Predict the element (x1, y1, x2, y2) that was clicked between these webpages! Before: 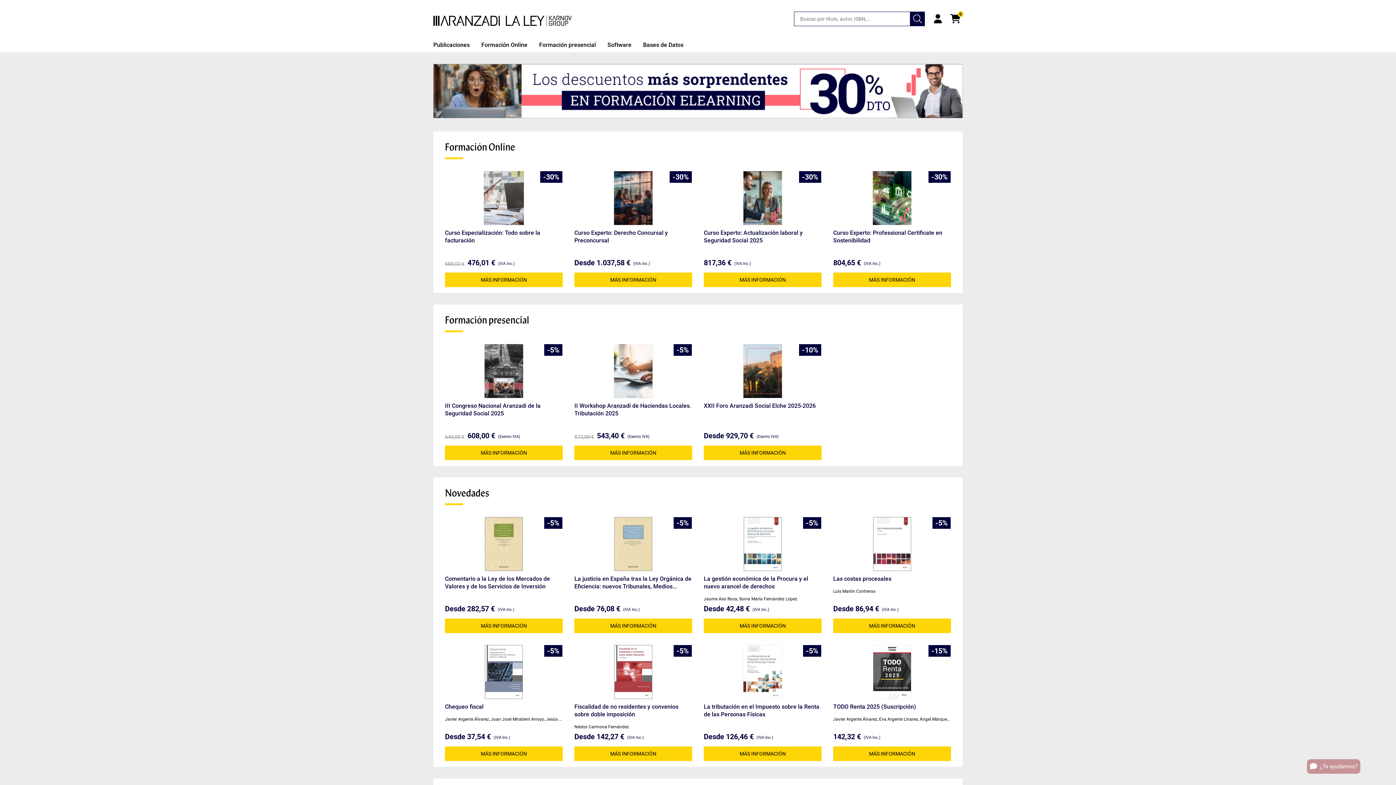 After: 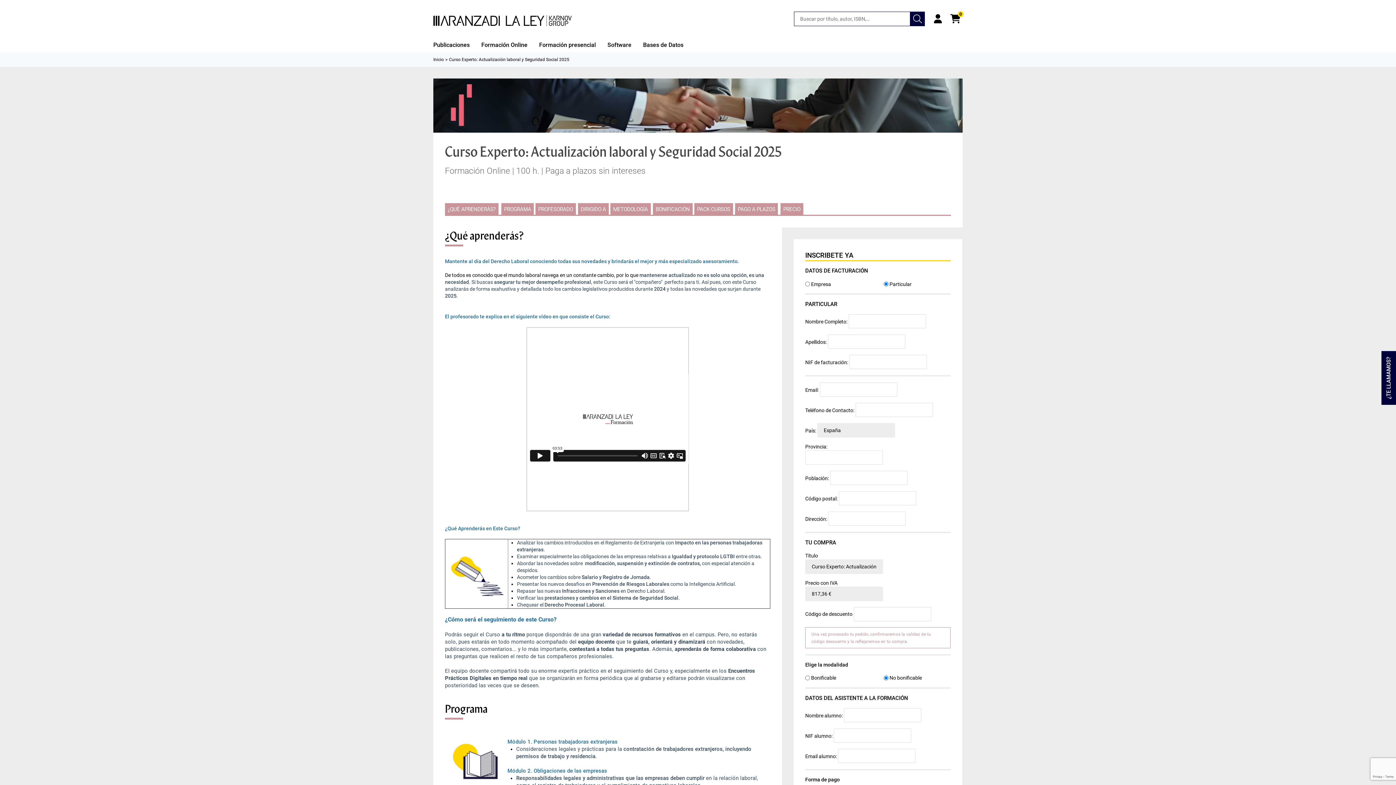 Action: bbox: (743, 170, 782, 225)